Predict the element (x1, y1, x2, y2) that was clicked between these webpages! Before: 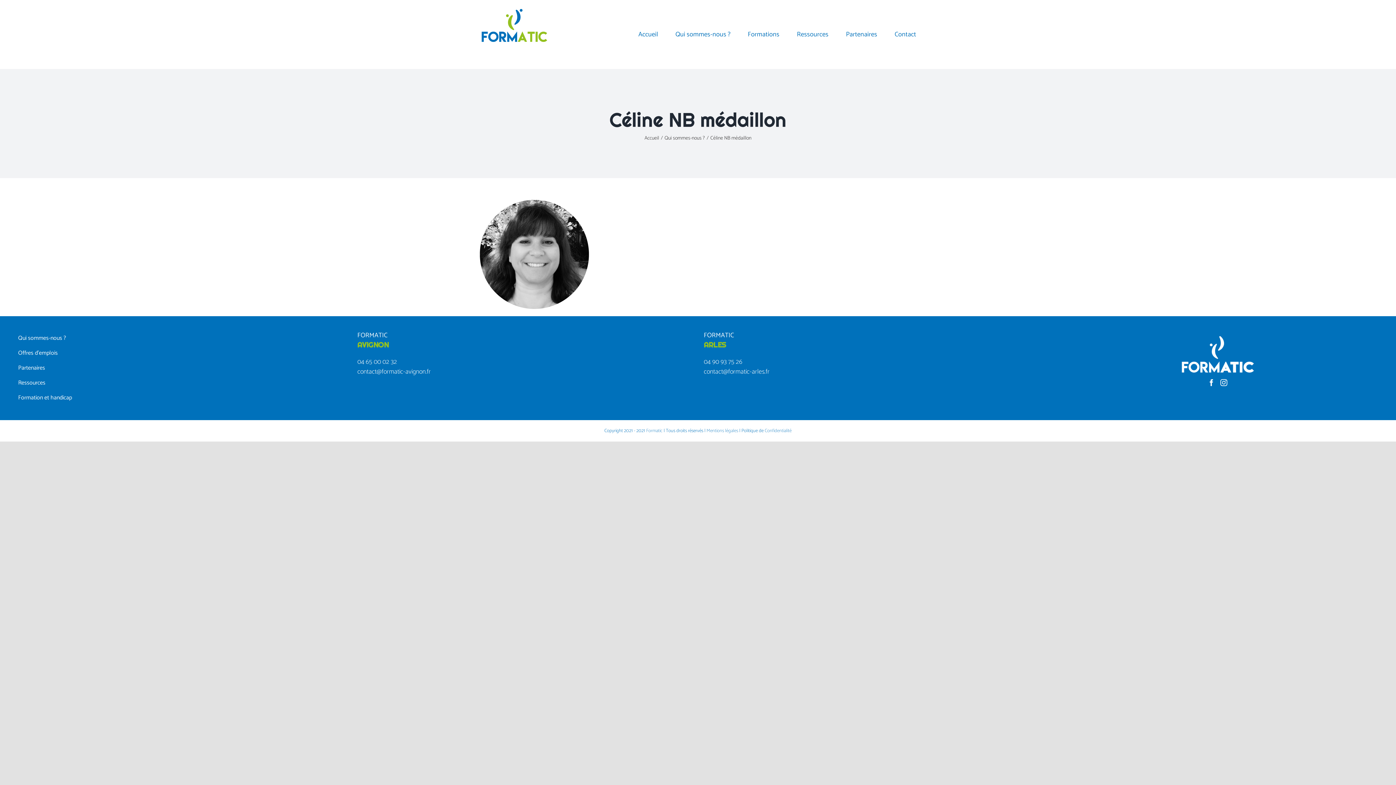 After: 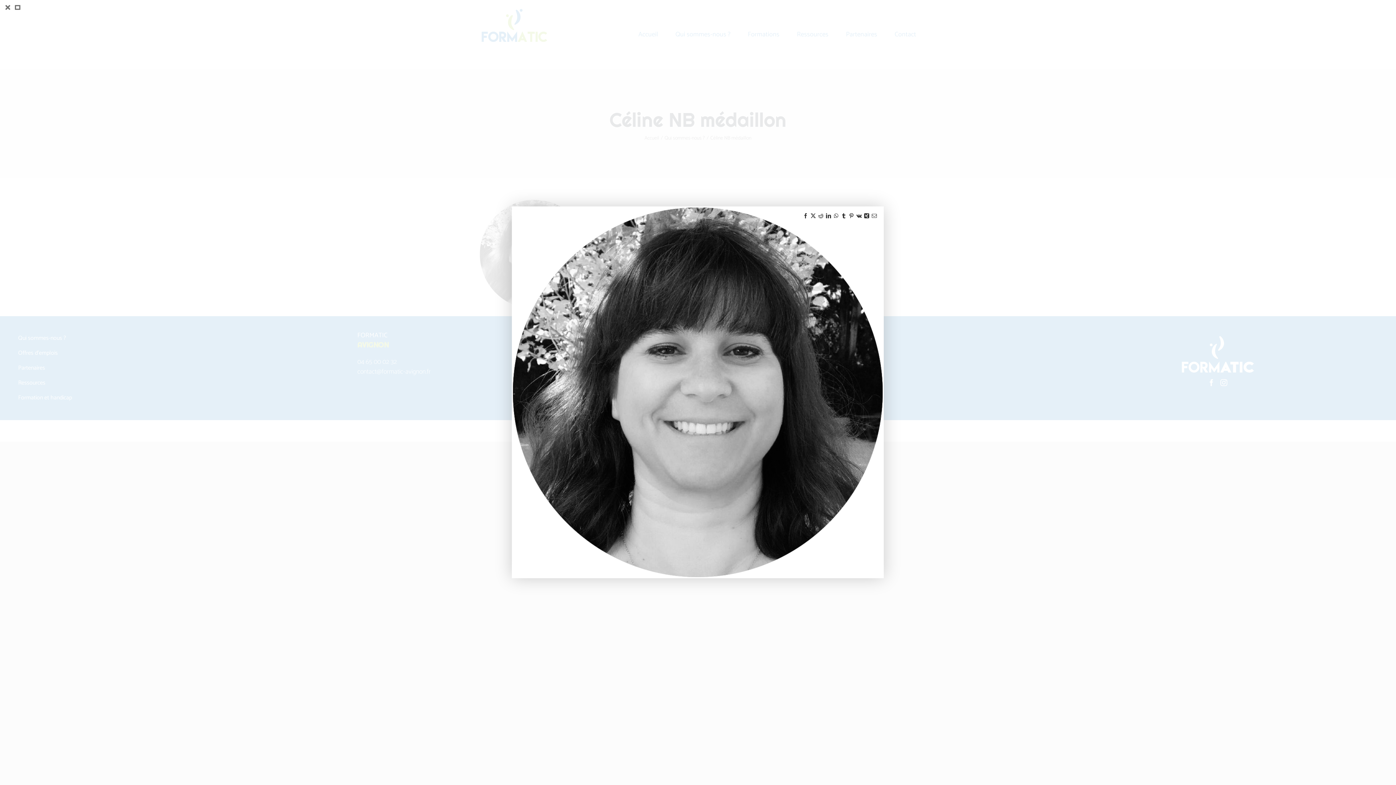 Action: bbox: (480, 199, 589, 210)